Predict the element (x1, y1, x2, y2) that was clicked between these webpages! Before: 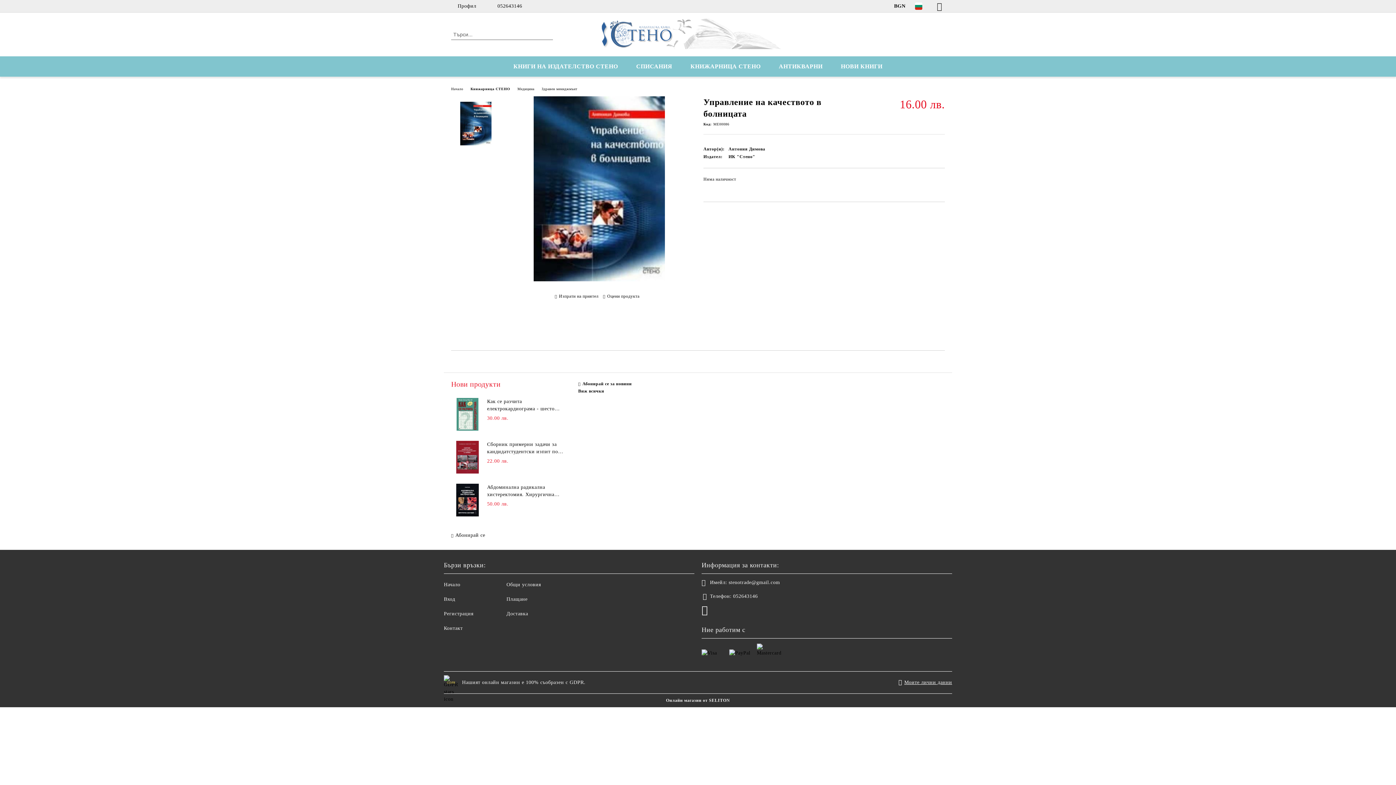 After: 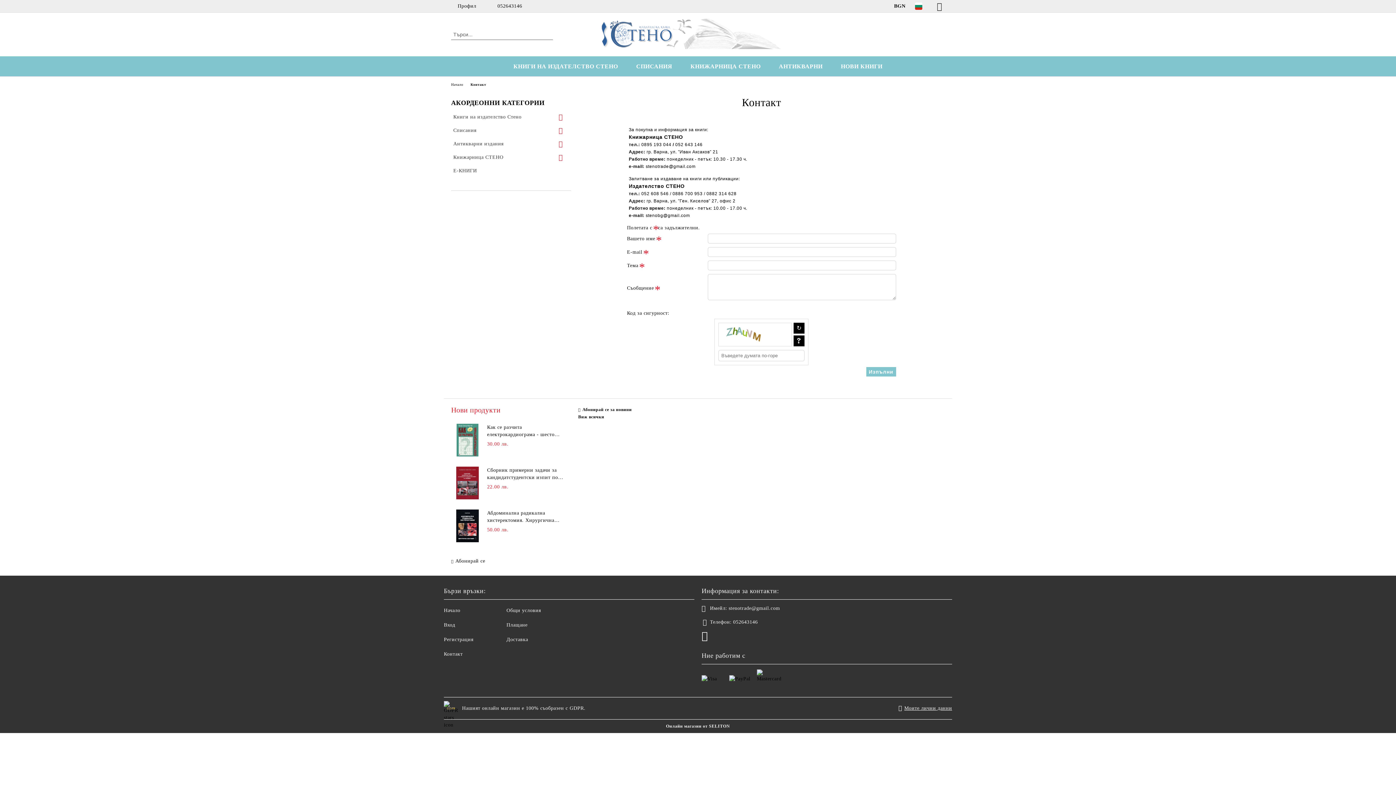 Action: bbox: (444, 625, 462, 631) label: Контакт